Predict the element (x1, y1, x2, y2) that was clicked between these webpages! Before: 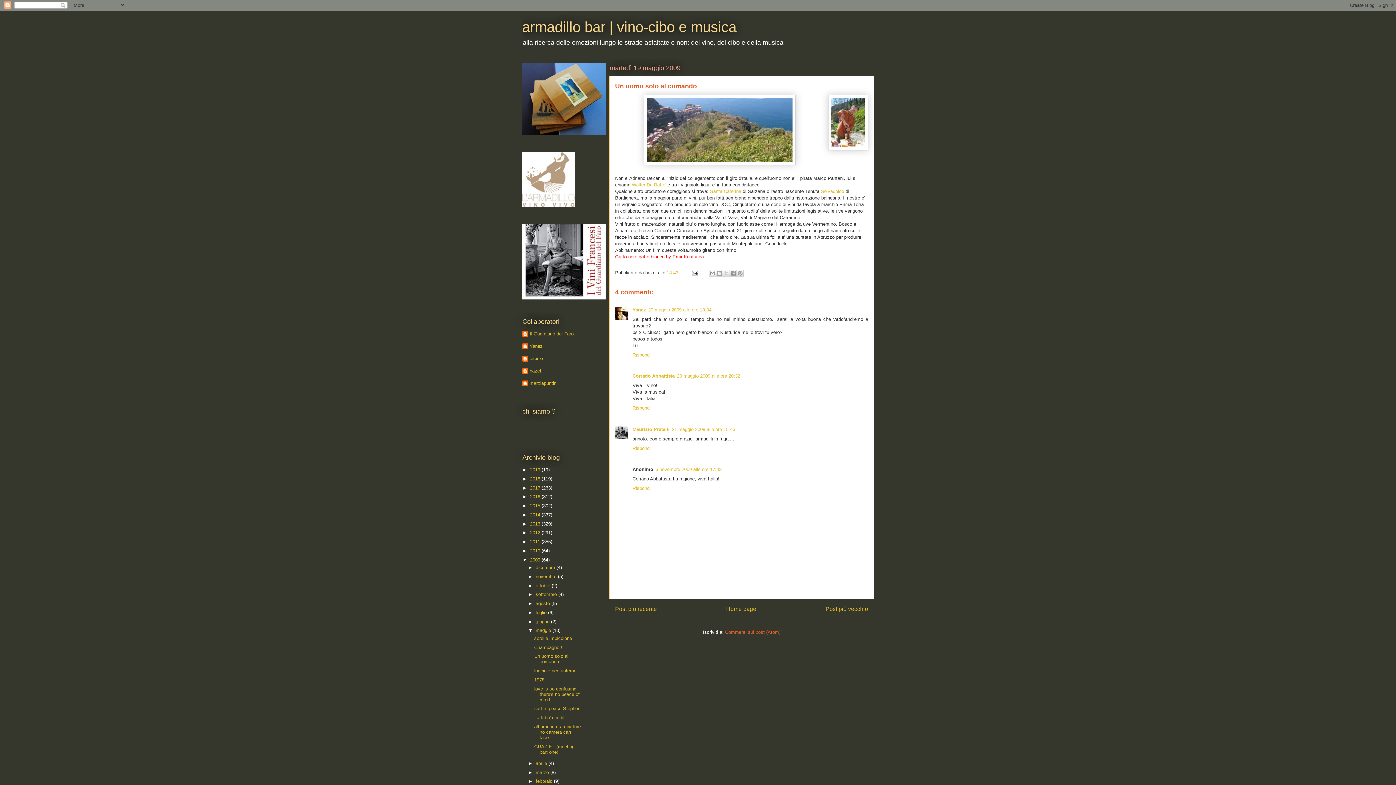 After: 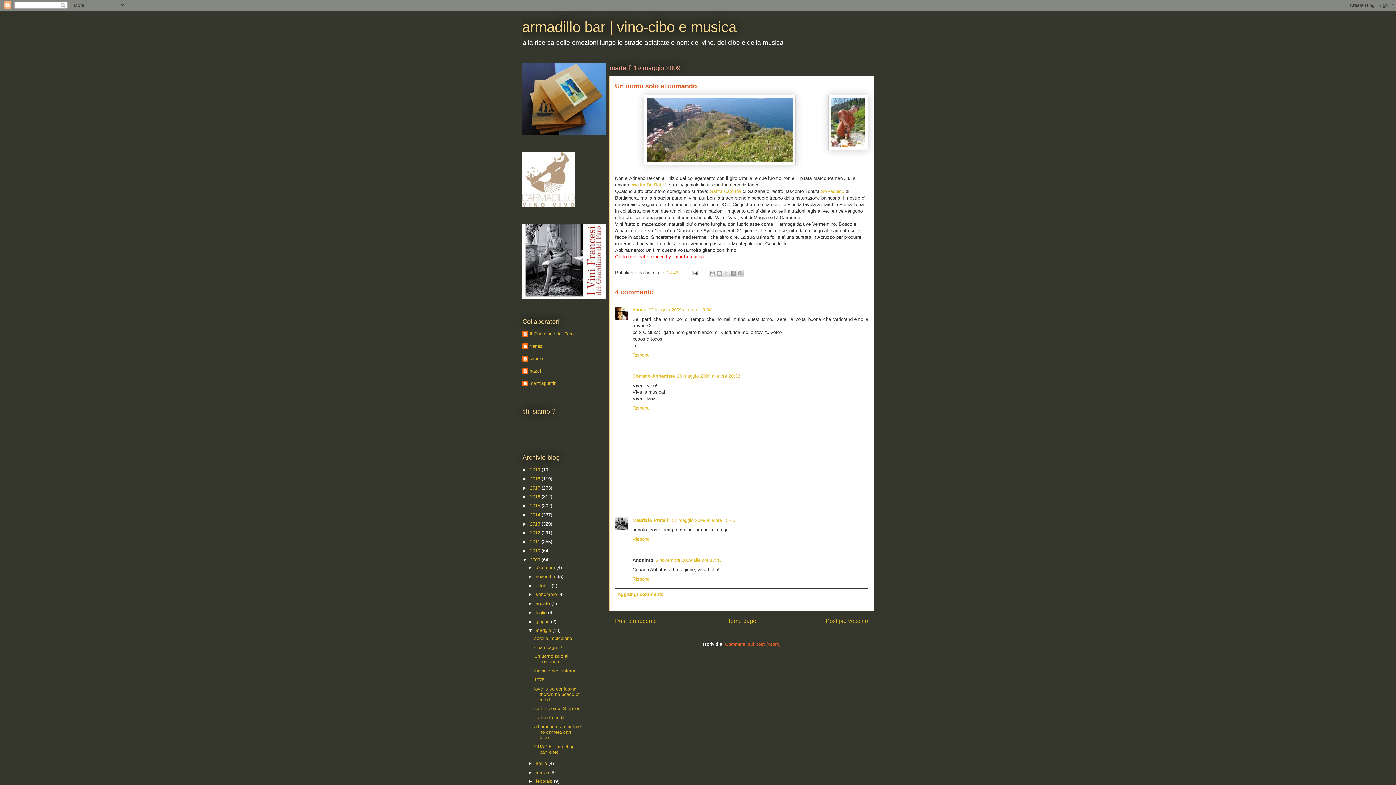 Action: label: Rispondi bbox: (632, 403, 652, 411)